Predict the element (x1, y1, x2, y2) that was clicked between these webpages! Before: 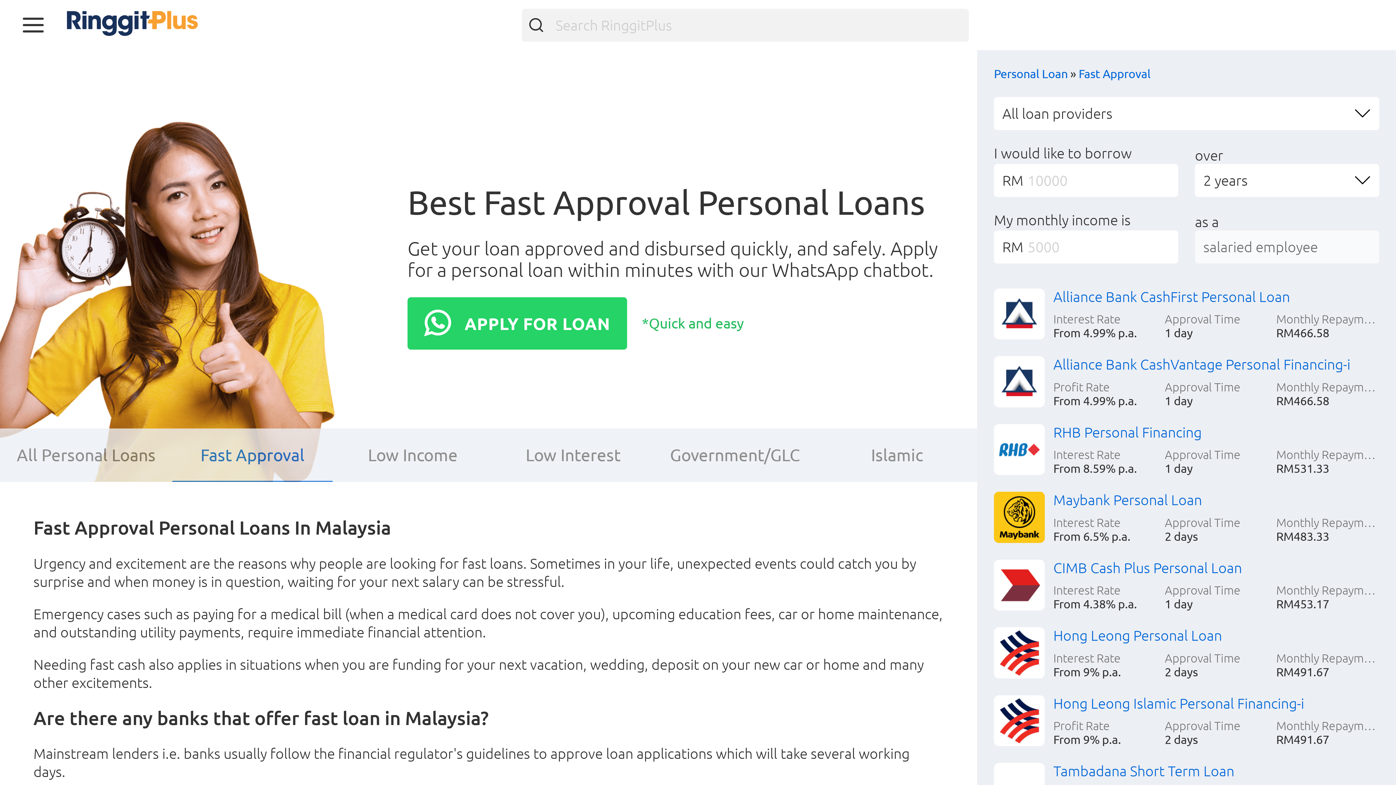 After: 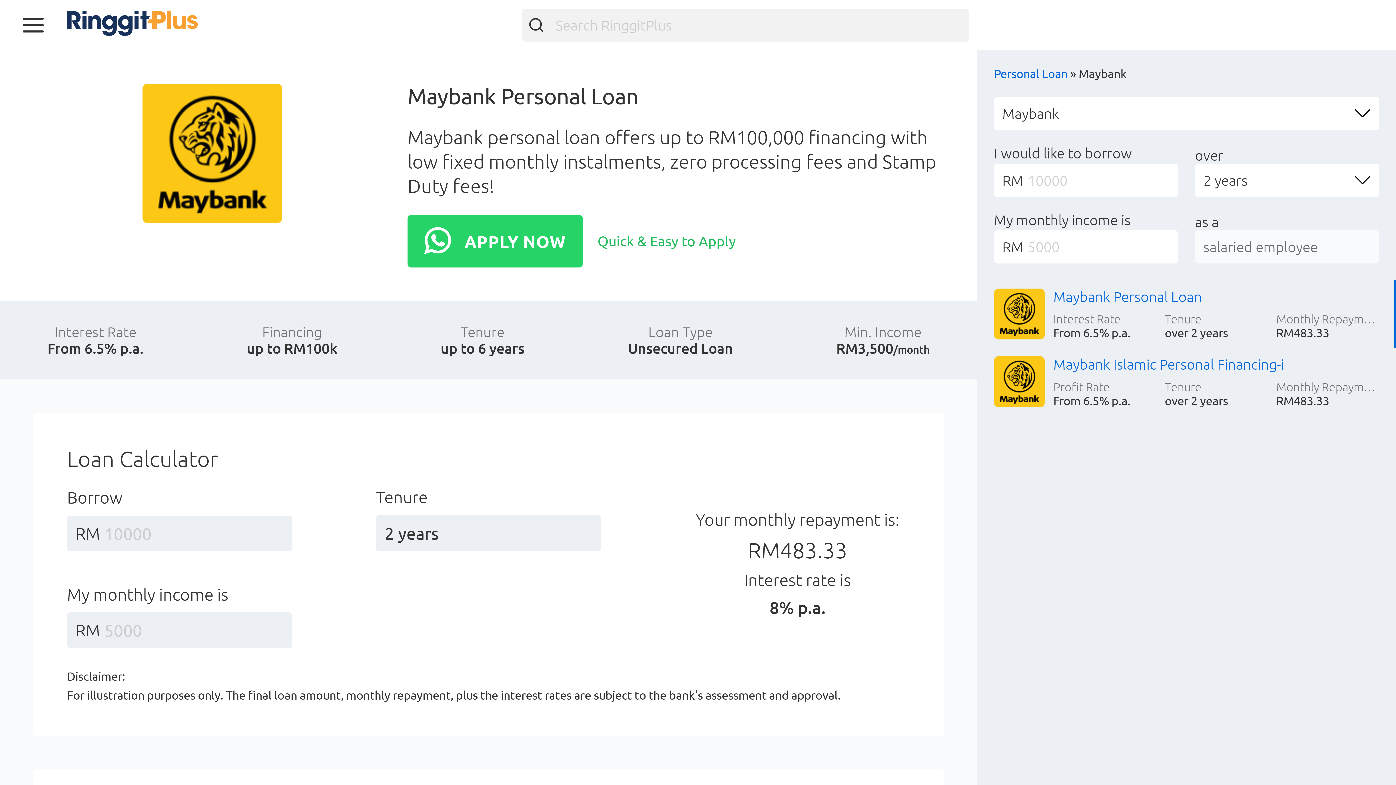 Action: label: Maybank Personal Loan bbox: (1053, 491, 1202, 508)